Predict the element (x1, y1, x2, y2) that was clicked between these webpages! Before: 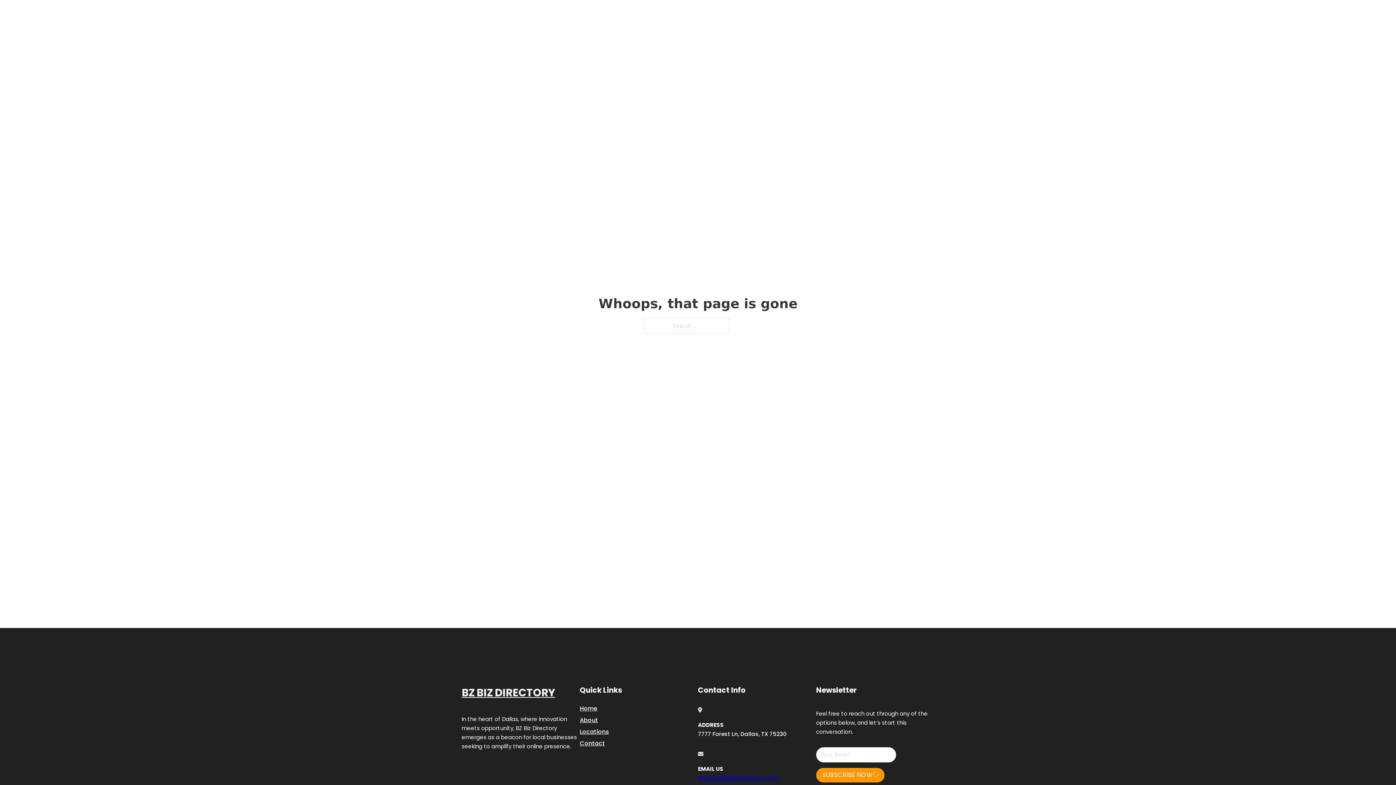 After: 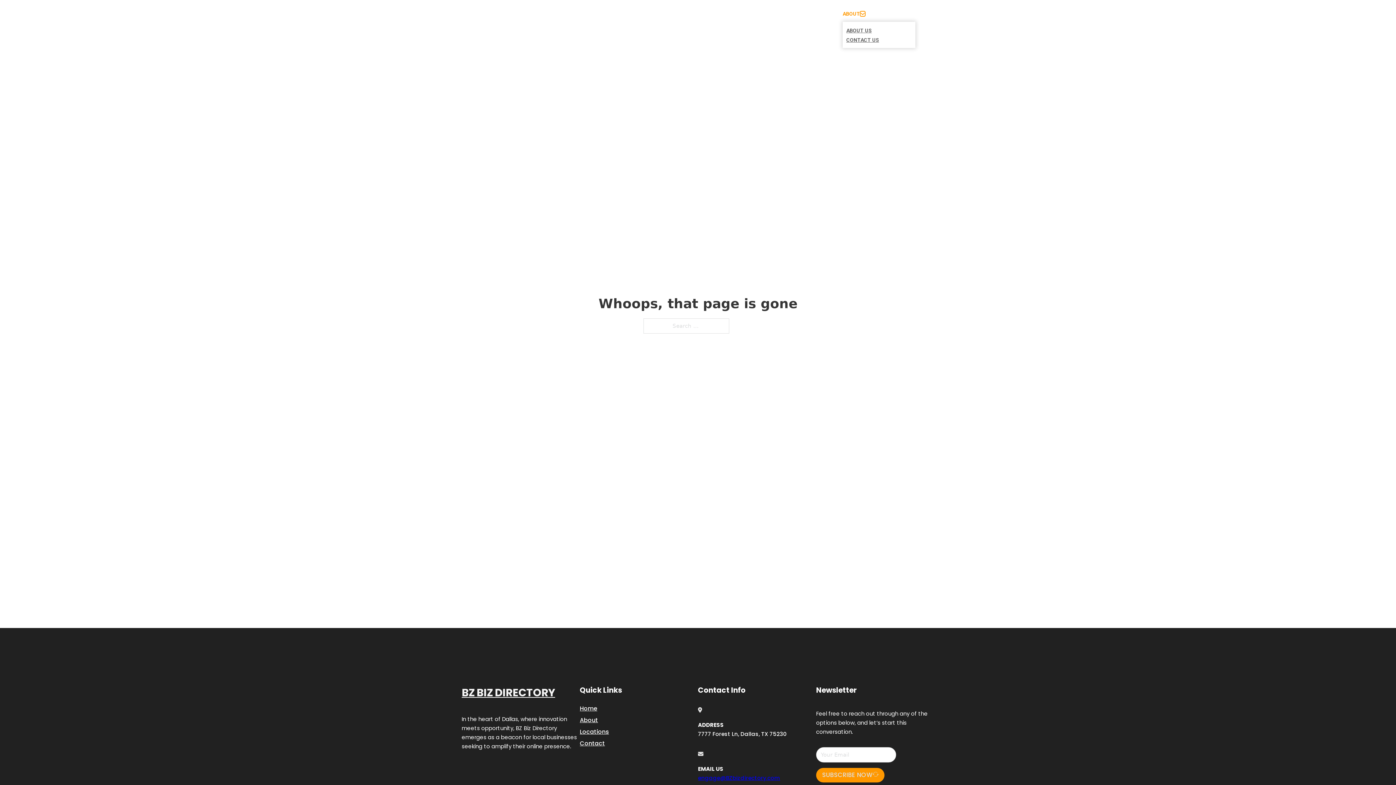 Action: bbox: (860, 11, 865, 16) label: Toggle dropdown